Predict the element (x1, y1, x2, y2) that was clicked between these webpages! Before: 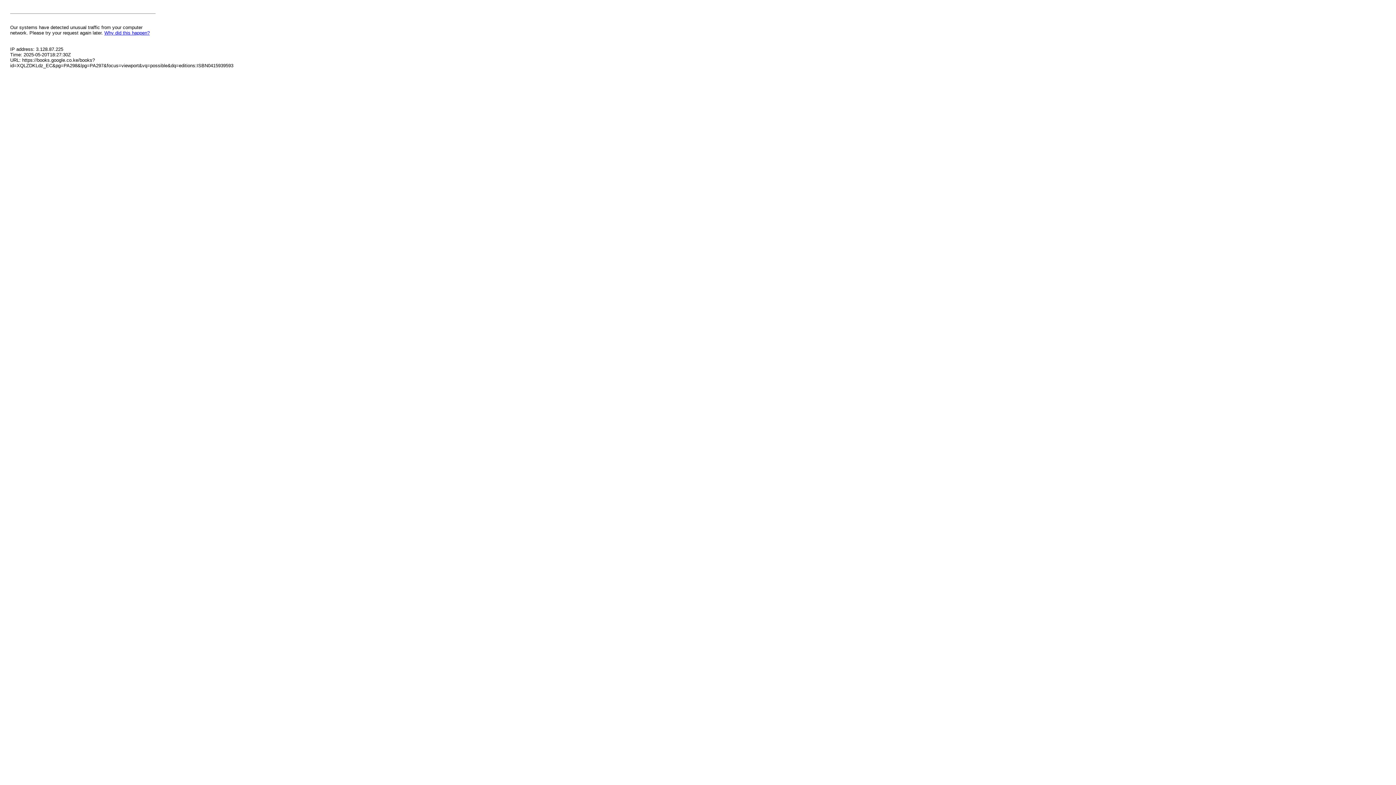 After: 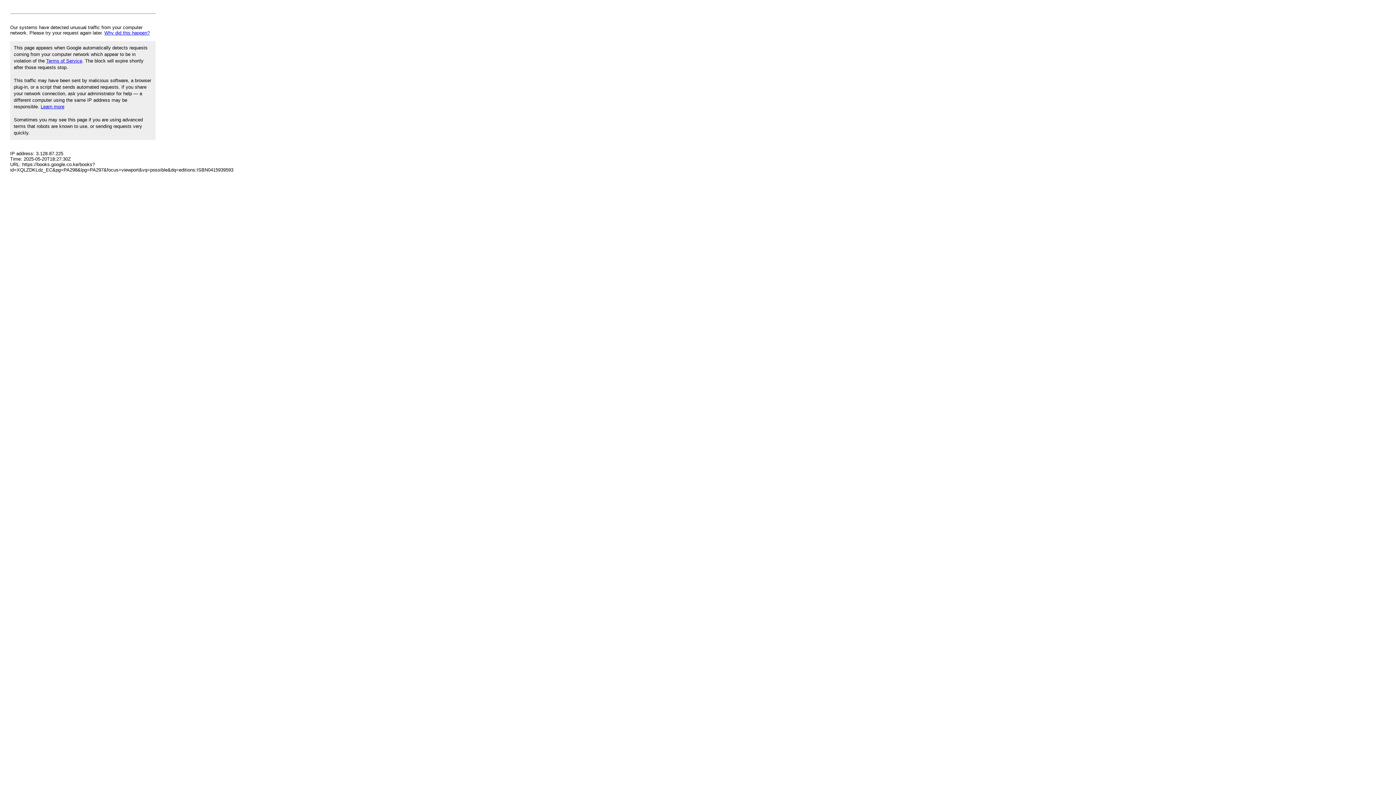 Action: bbox: (104, 30, 149, 35) label: Why did this happen?